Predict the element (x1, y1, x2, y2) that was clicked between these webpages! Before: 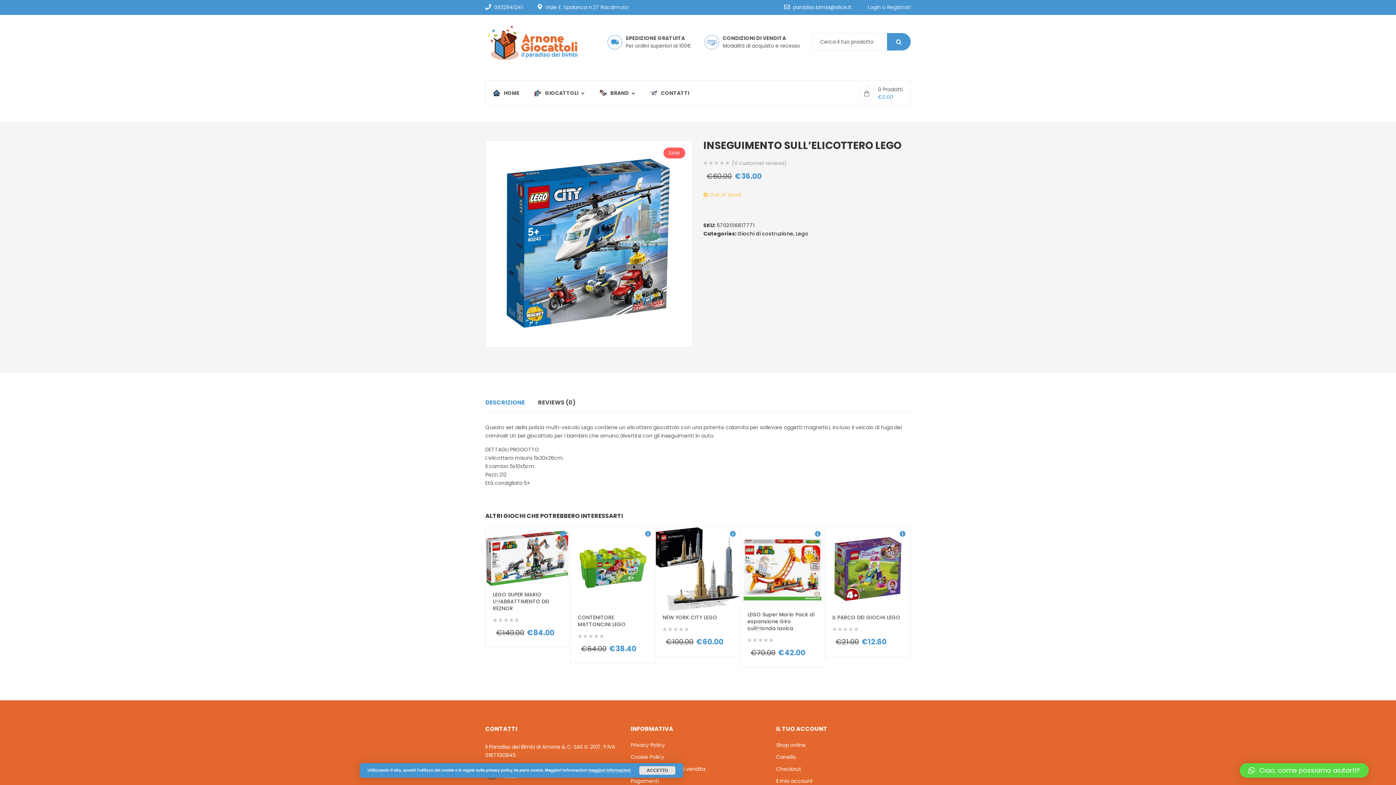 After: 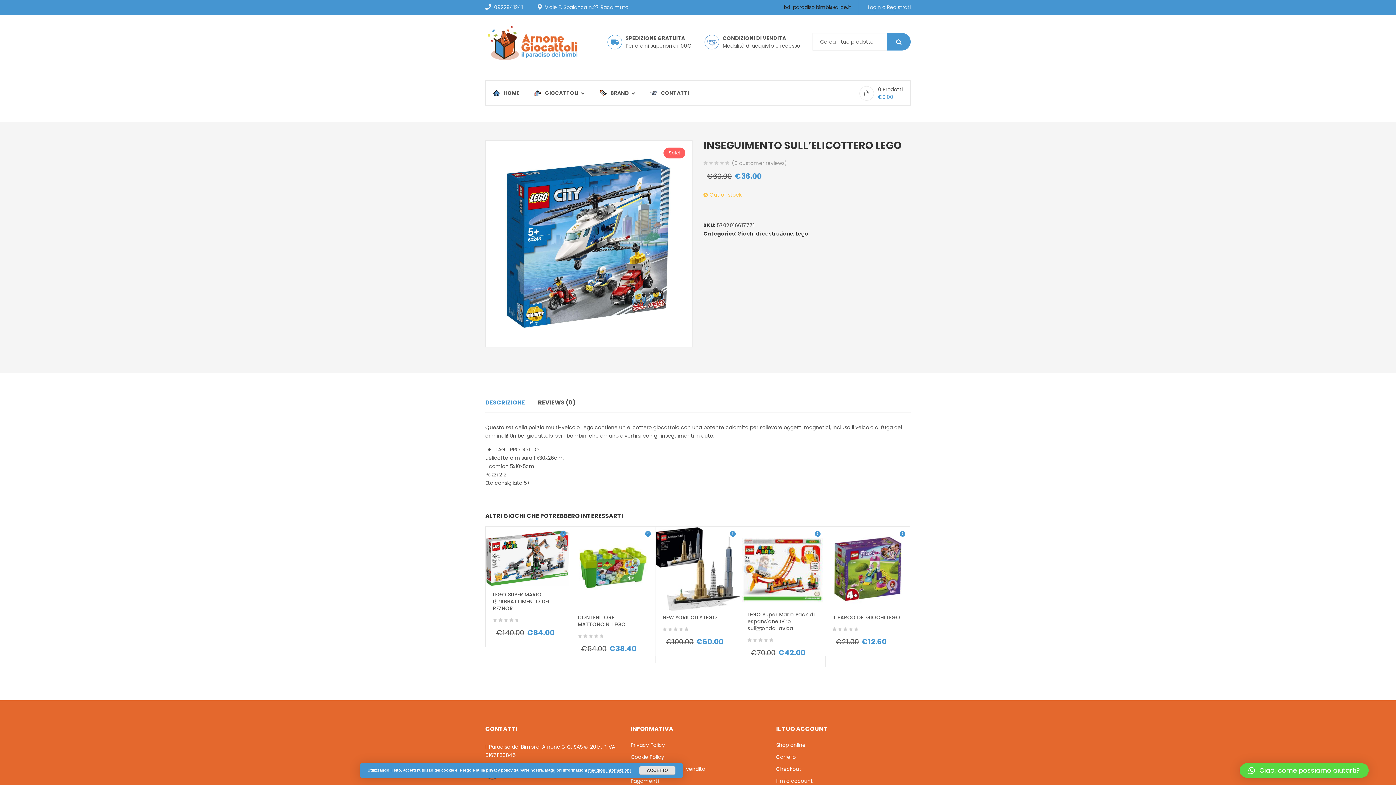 Action: bbox: (784, 3, 851, 10) label: paradiso.bimbi@alice.it